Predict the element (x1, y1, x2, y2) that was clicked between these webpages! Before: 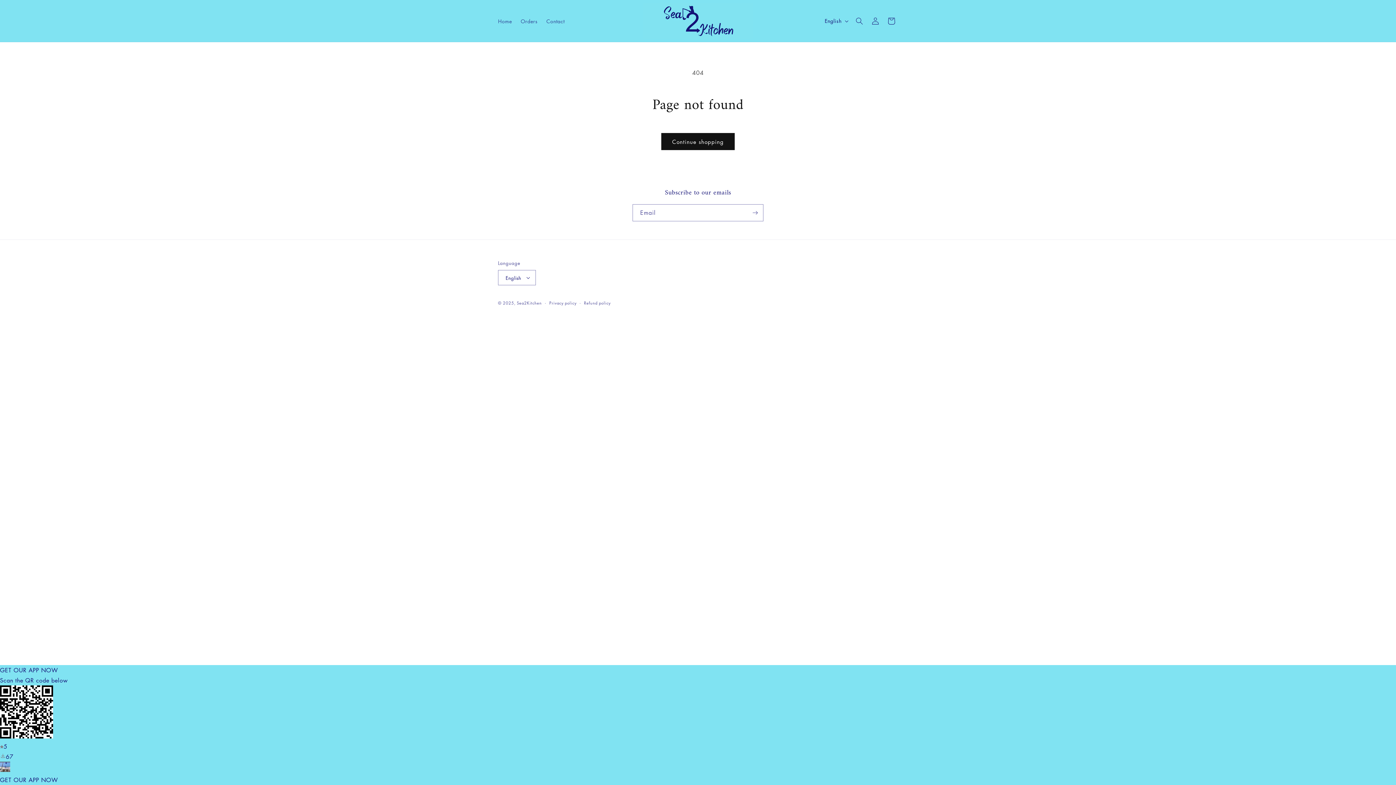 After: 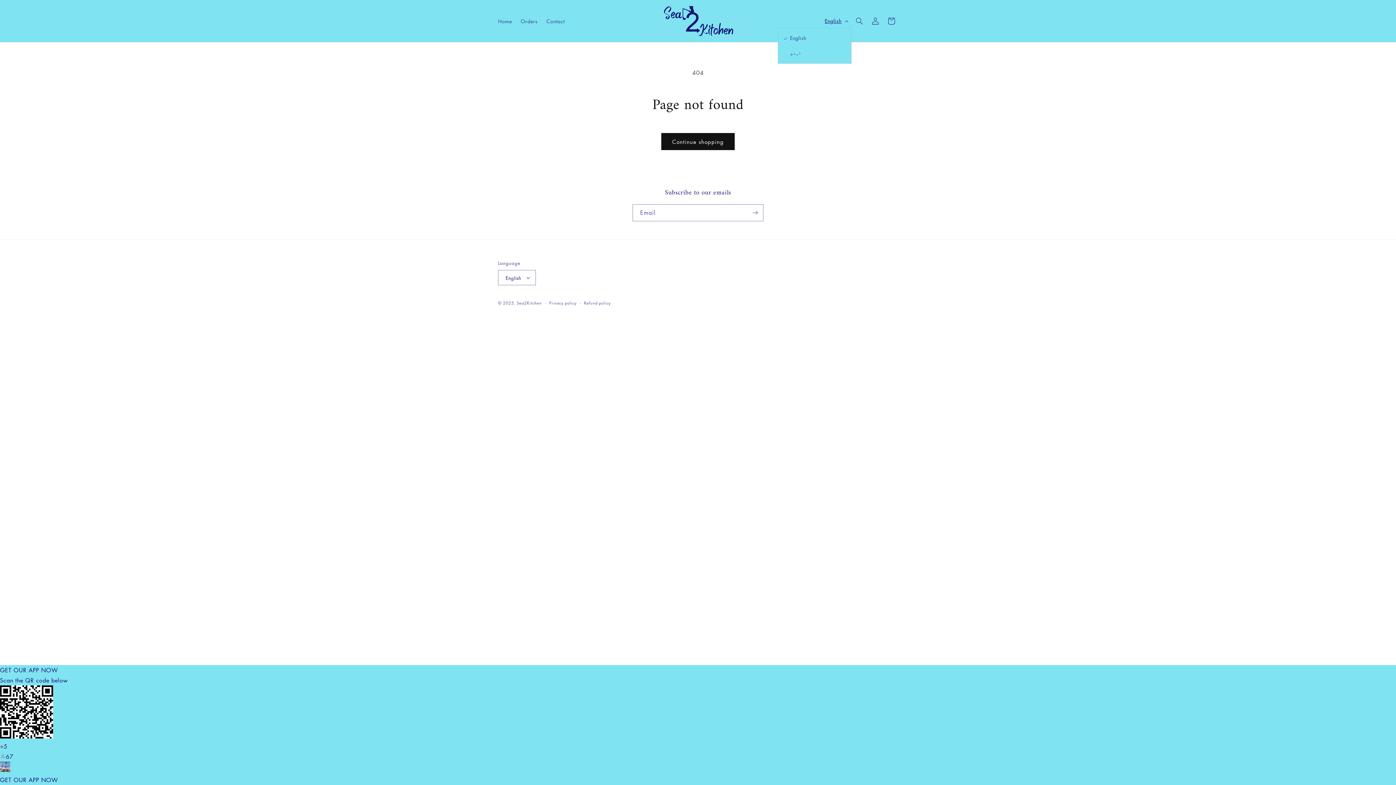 Action: bbox: (820, 14, 851, 27) label: English